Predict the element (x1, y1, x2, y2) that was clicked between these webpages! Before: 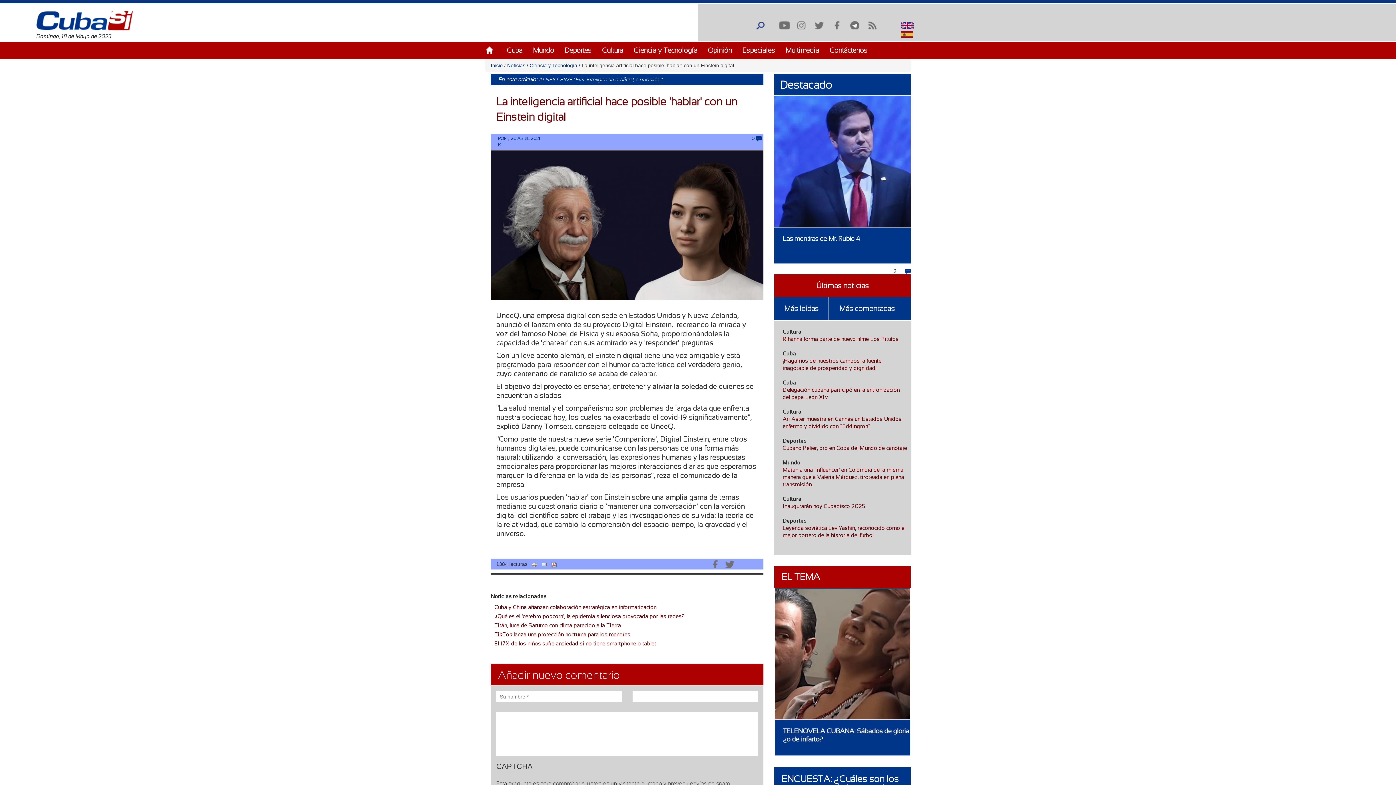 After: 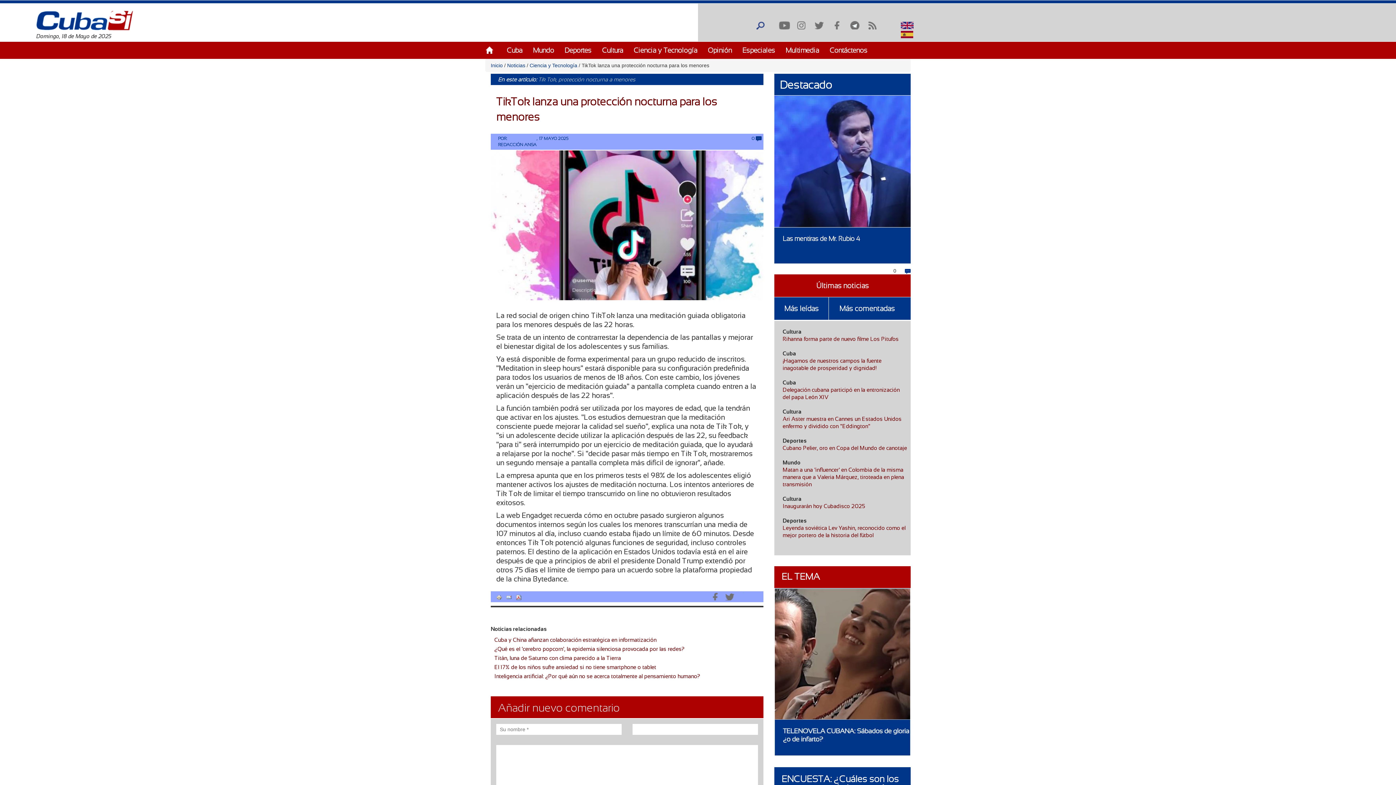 Action: bbox: (492, 631, 630, 637) label: TikTok lanza una protección nocturna para los menores